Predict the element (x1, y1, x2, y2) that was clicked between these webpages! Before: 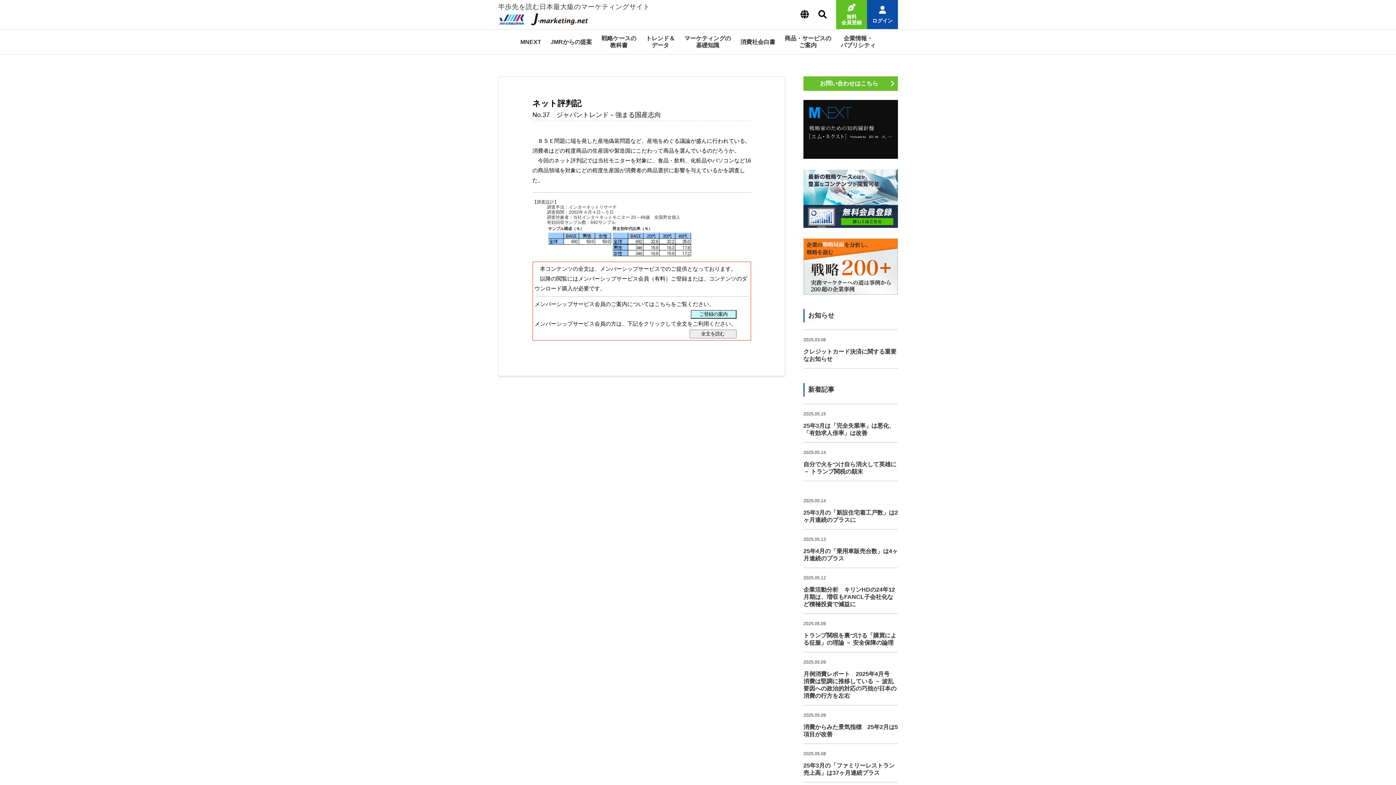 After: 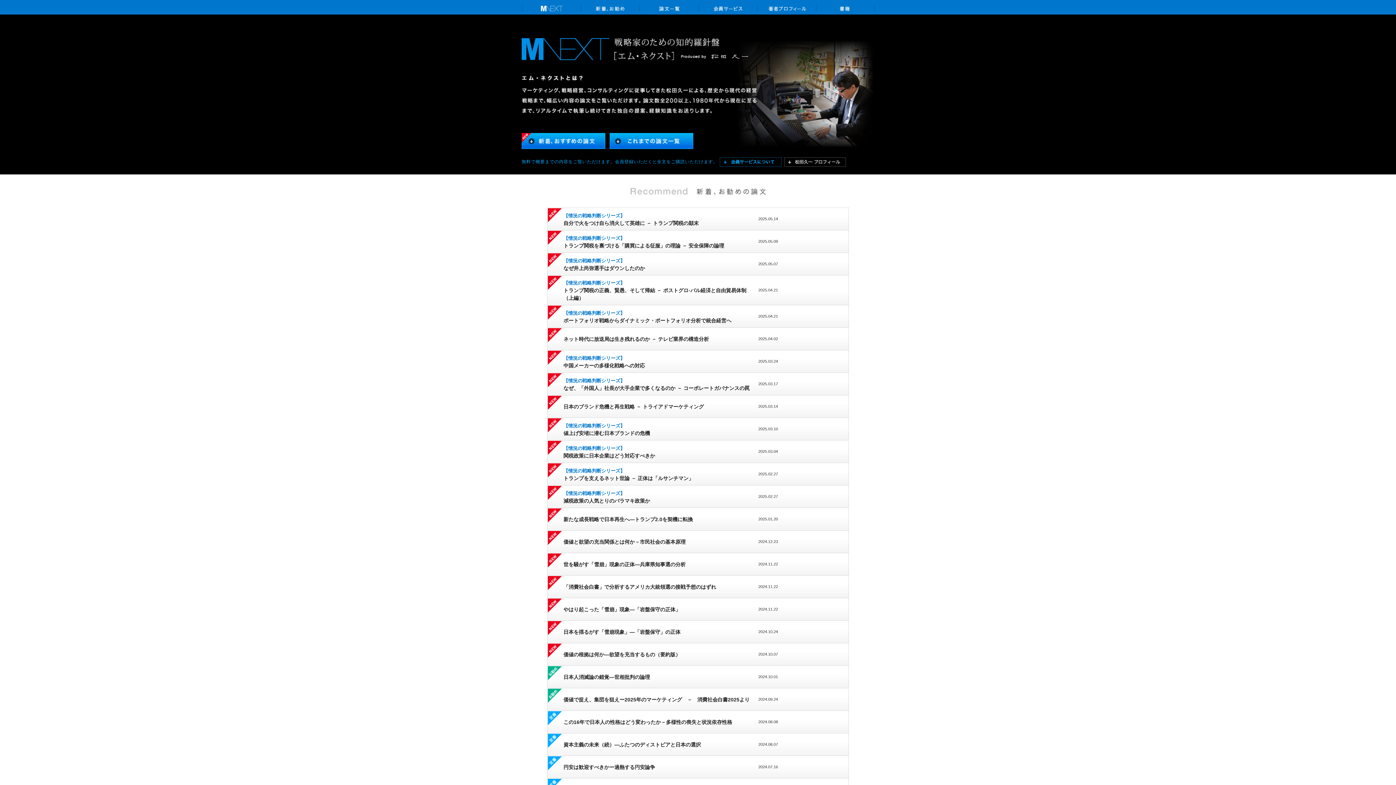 Action: label: MNEXT bbox: (520, 38, 541, 44)